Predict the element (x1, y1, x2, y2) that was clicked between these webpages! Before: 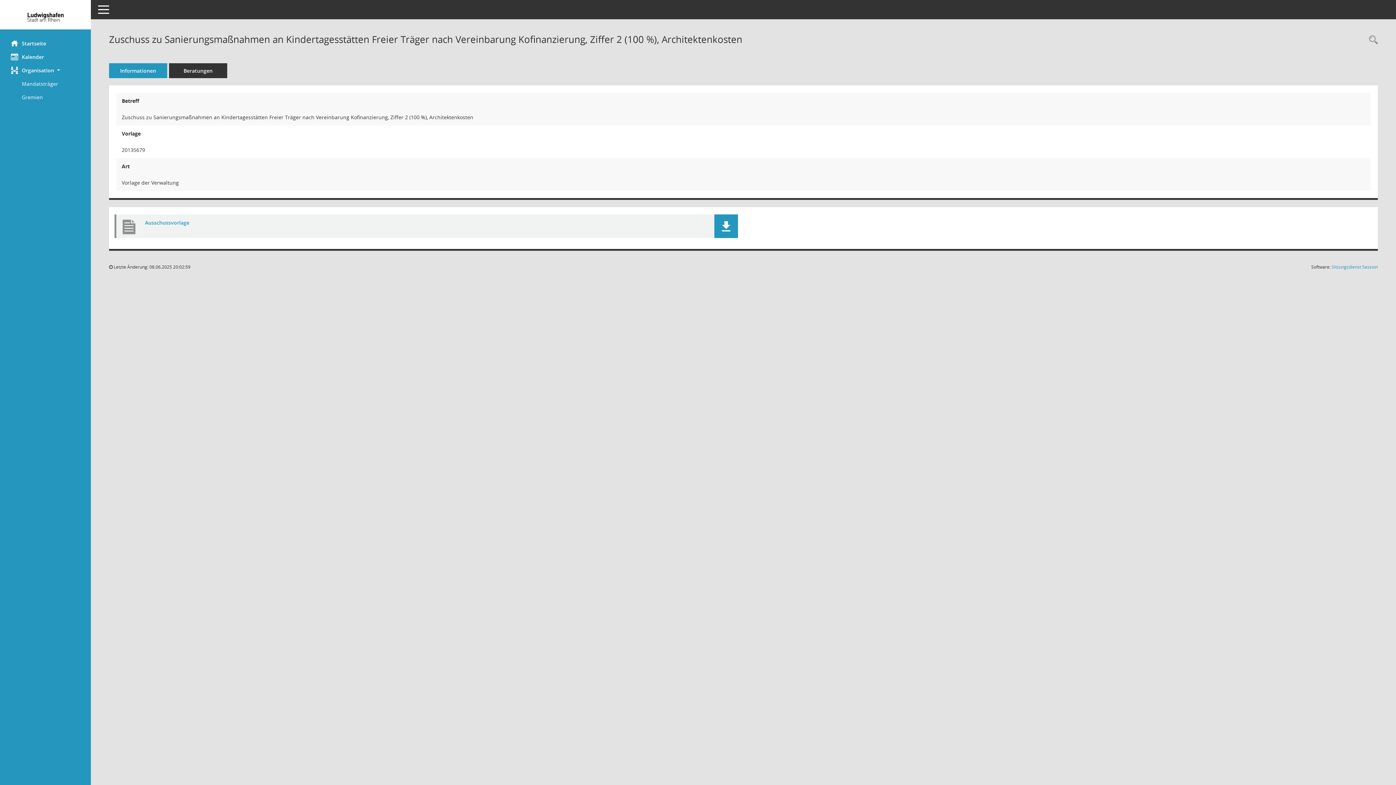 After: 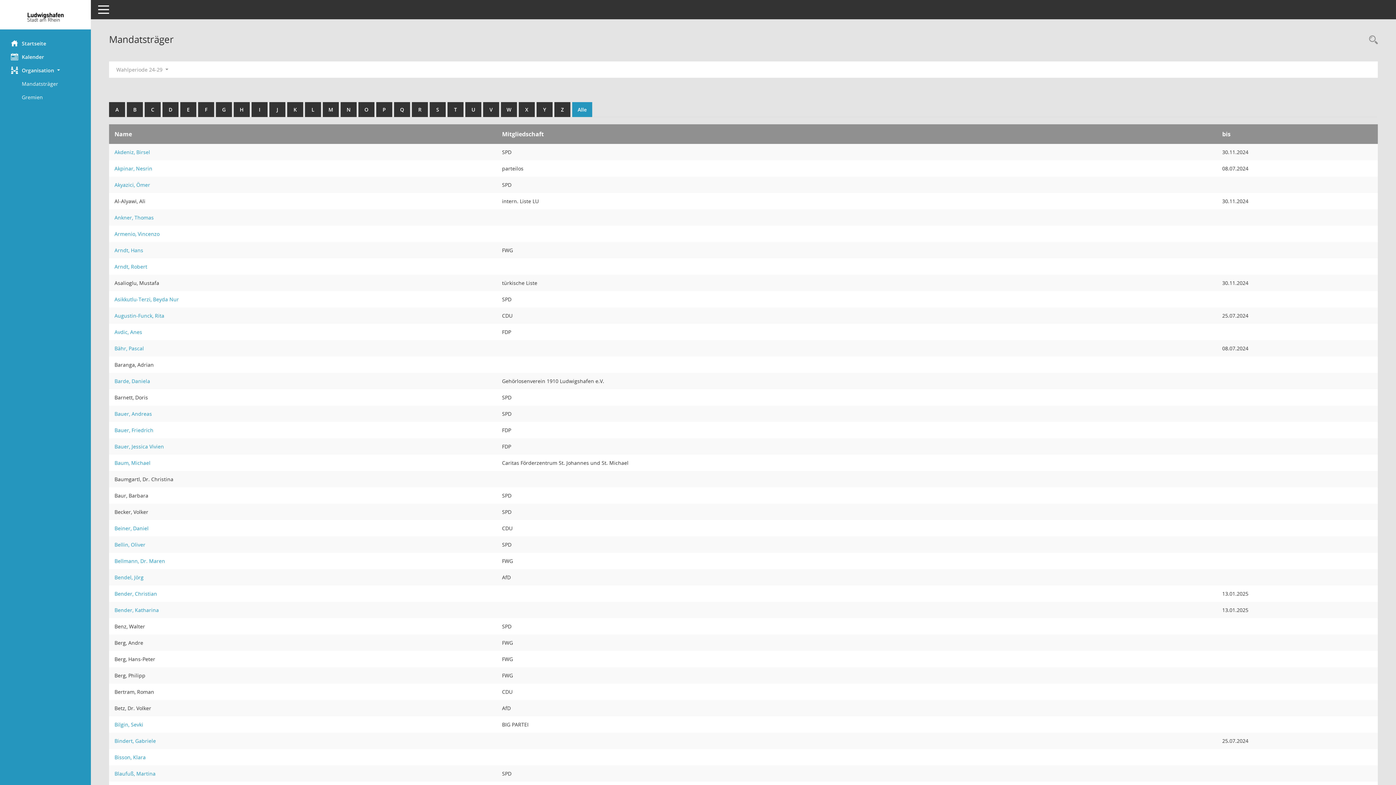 Action: label: Diese Seite listet die Personen, die im Sitzungsdienst als Mitglieder registriert sind, auf. Als Filter dienen neben den Anfangsbuchstaben der Nachnamen die Zeiträume. bbox: (21, 76, 90, 90)